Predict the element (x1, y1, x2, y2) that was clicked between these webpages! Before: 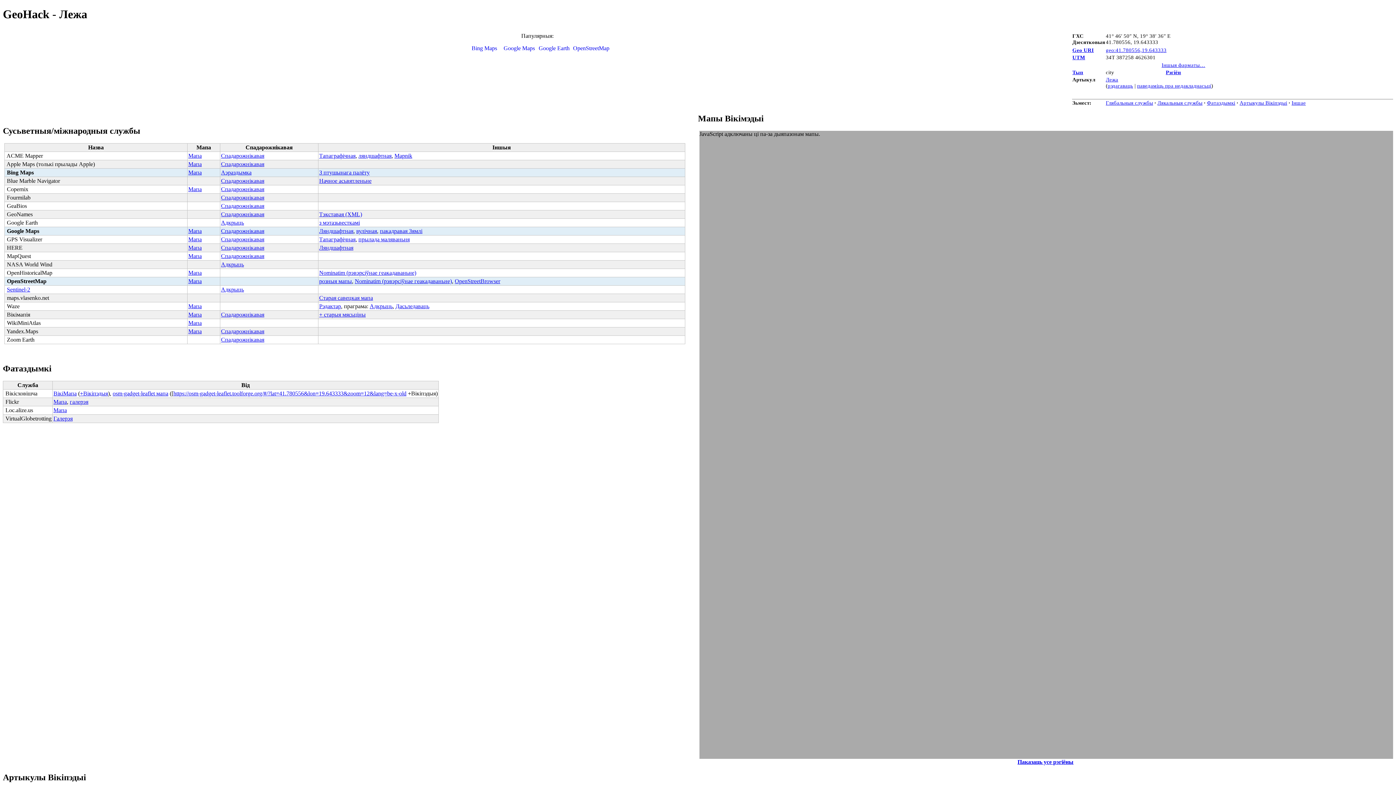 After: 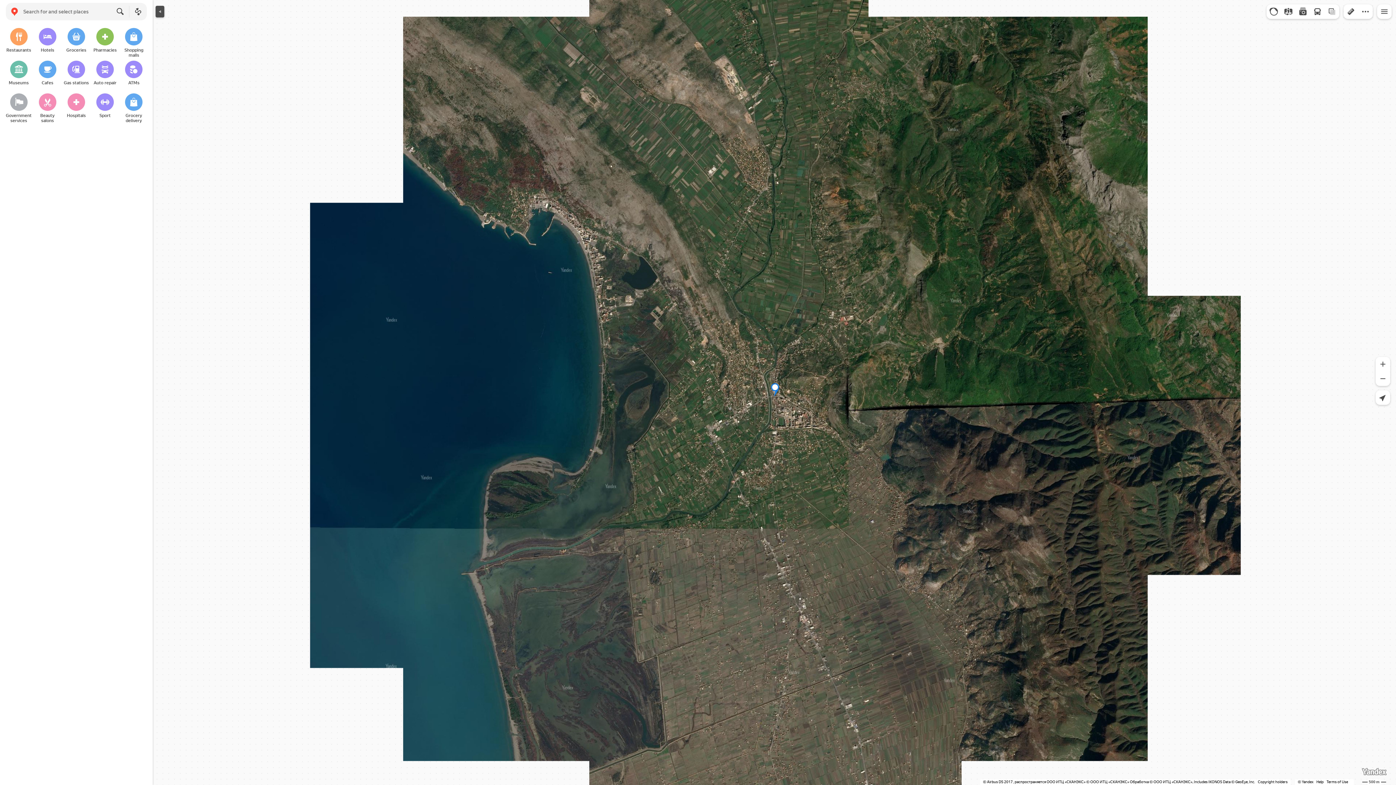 Action: bbox: (221, 328, 264, 334) label: Спадарожнікавая